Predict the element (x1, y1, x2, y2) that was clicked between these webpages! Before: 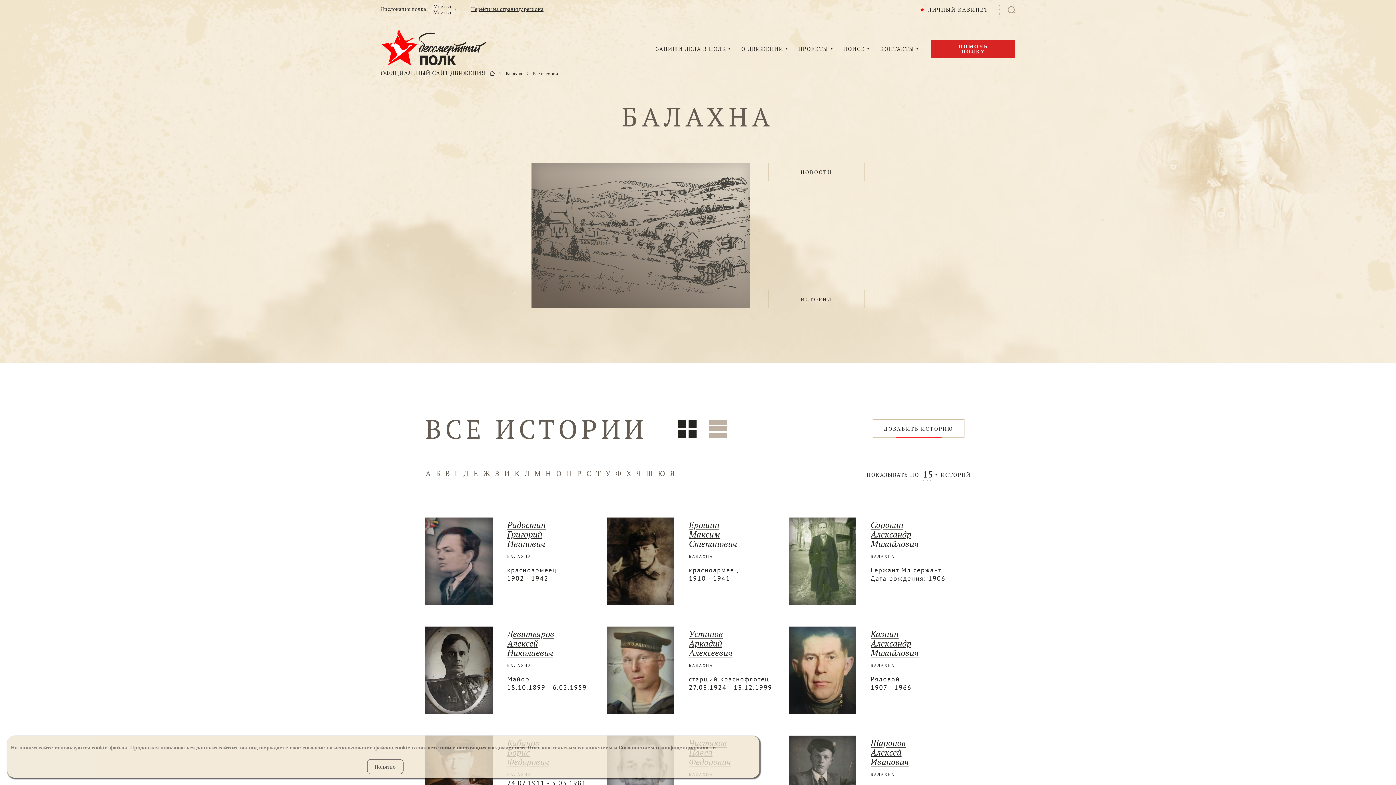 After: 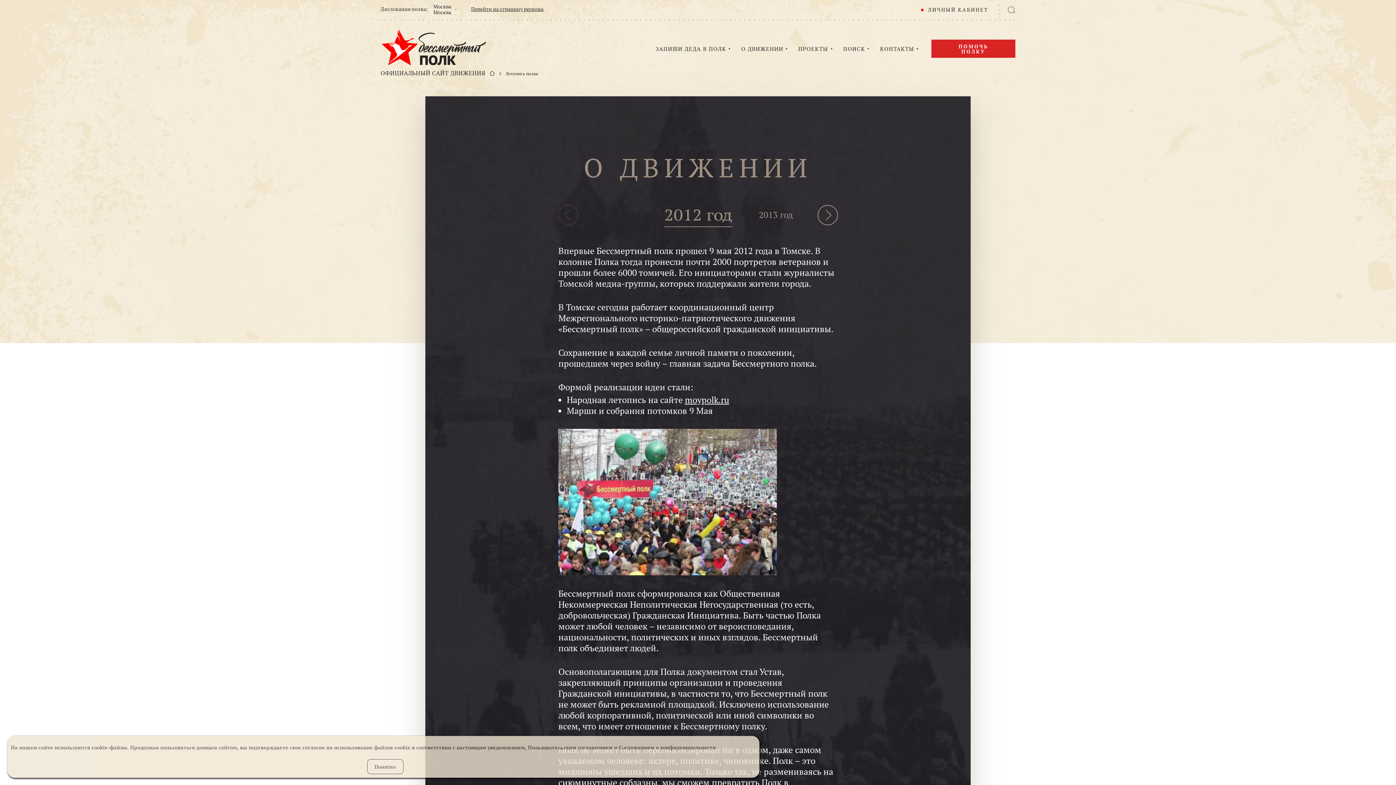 Action: bbox: (741, 45, 783, 52) label: О ДВИЖЕНИИ